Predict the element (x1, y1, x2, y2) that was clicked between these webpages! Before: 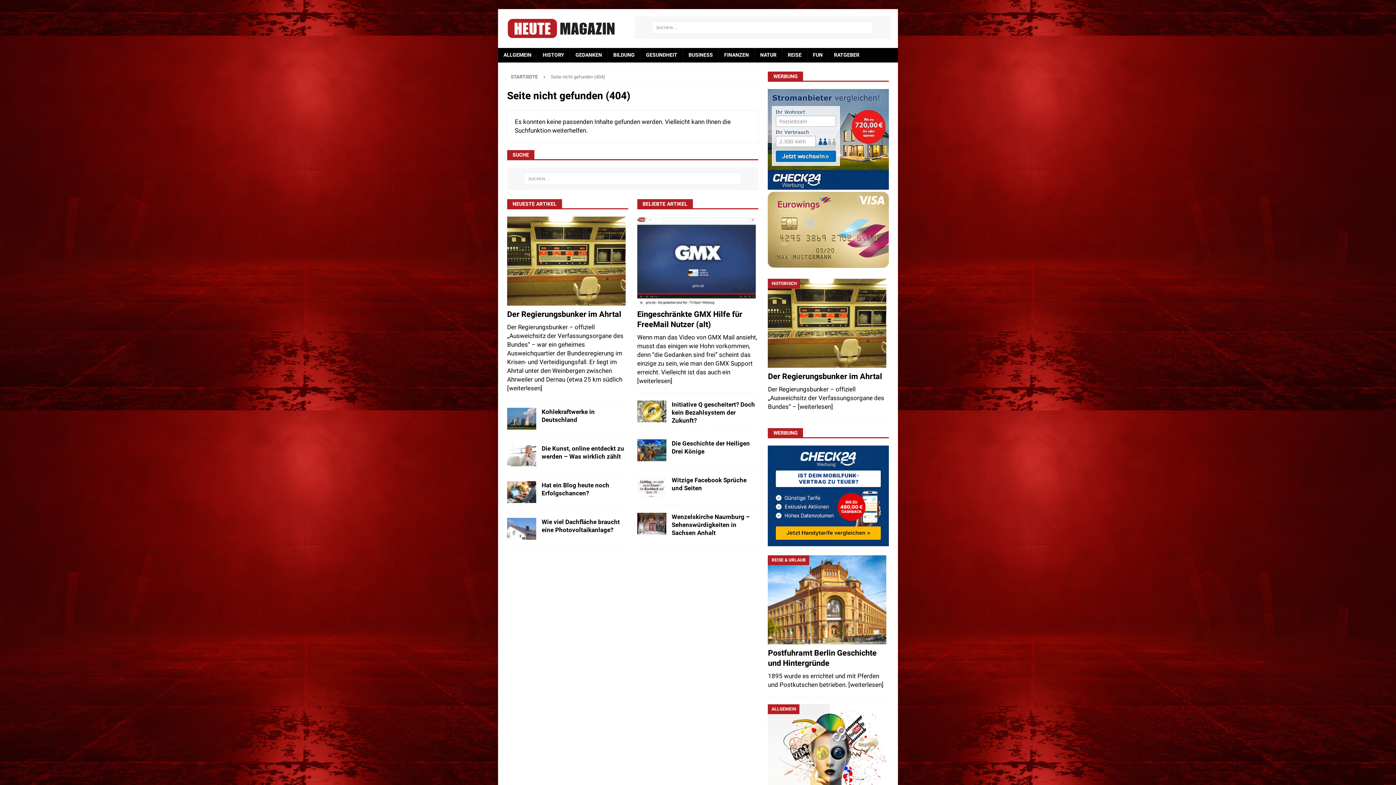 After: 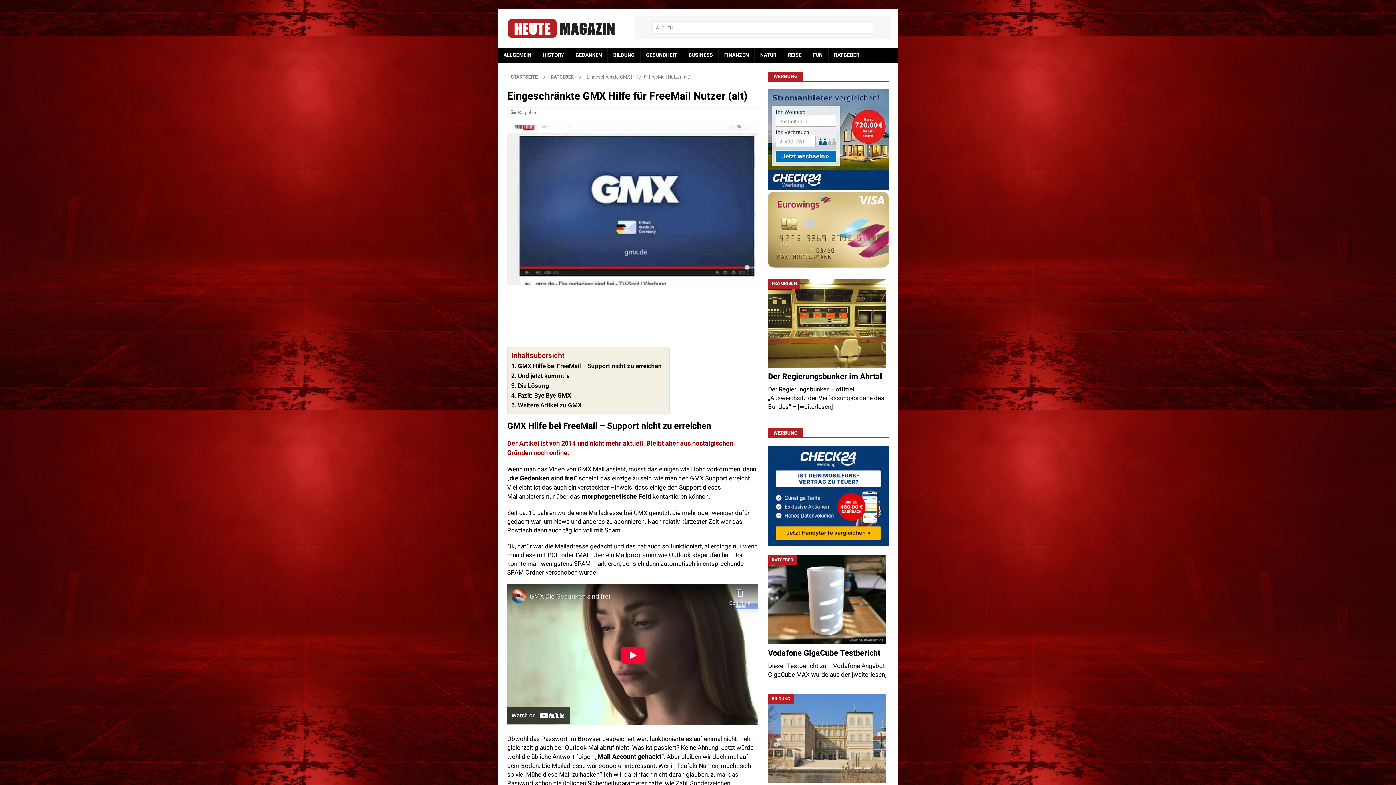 Action: bbox: (637, 216, 758, 305)